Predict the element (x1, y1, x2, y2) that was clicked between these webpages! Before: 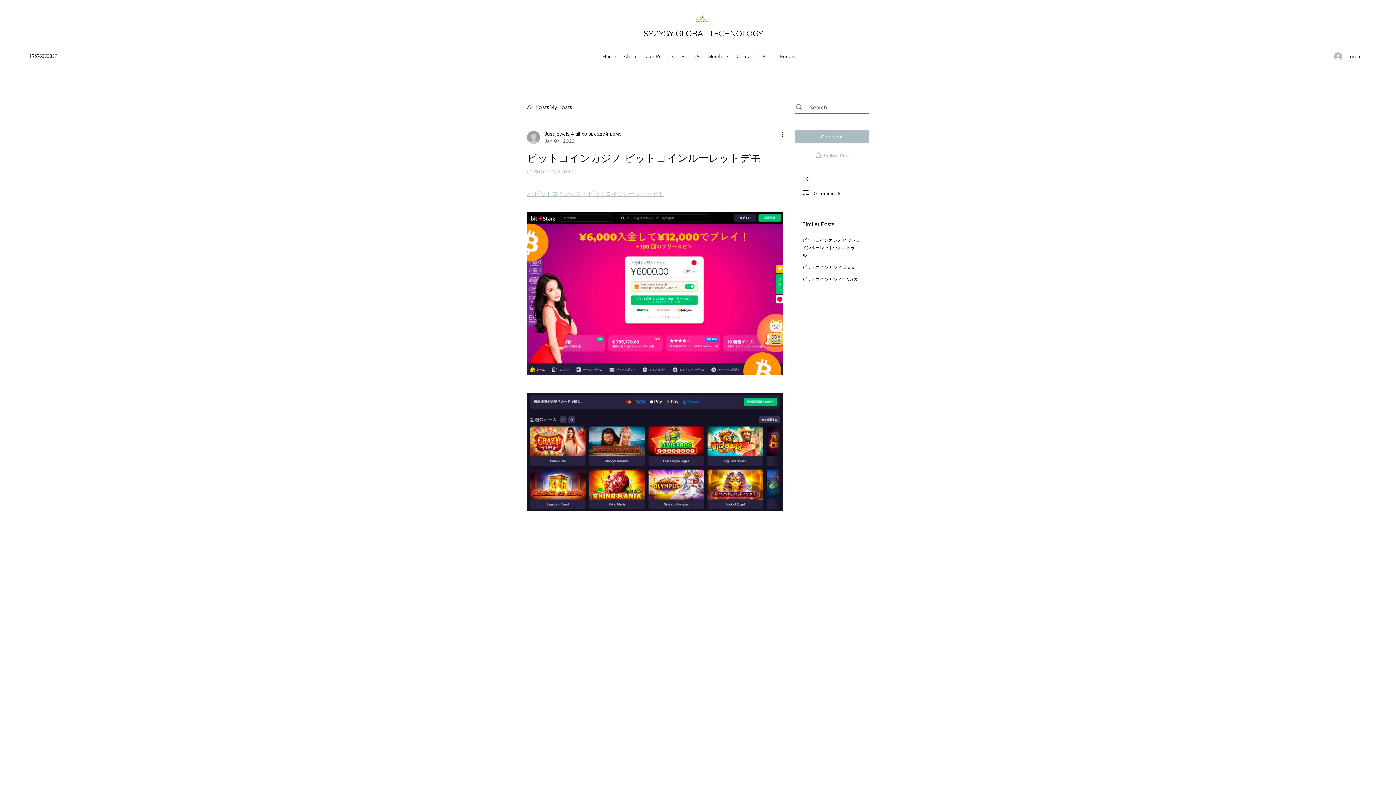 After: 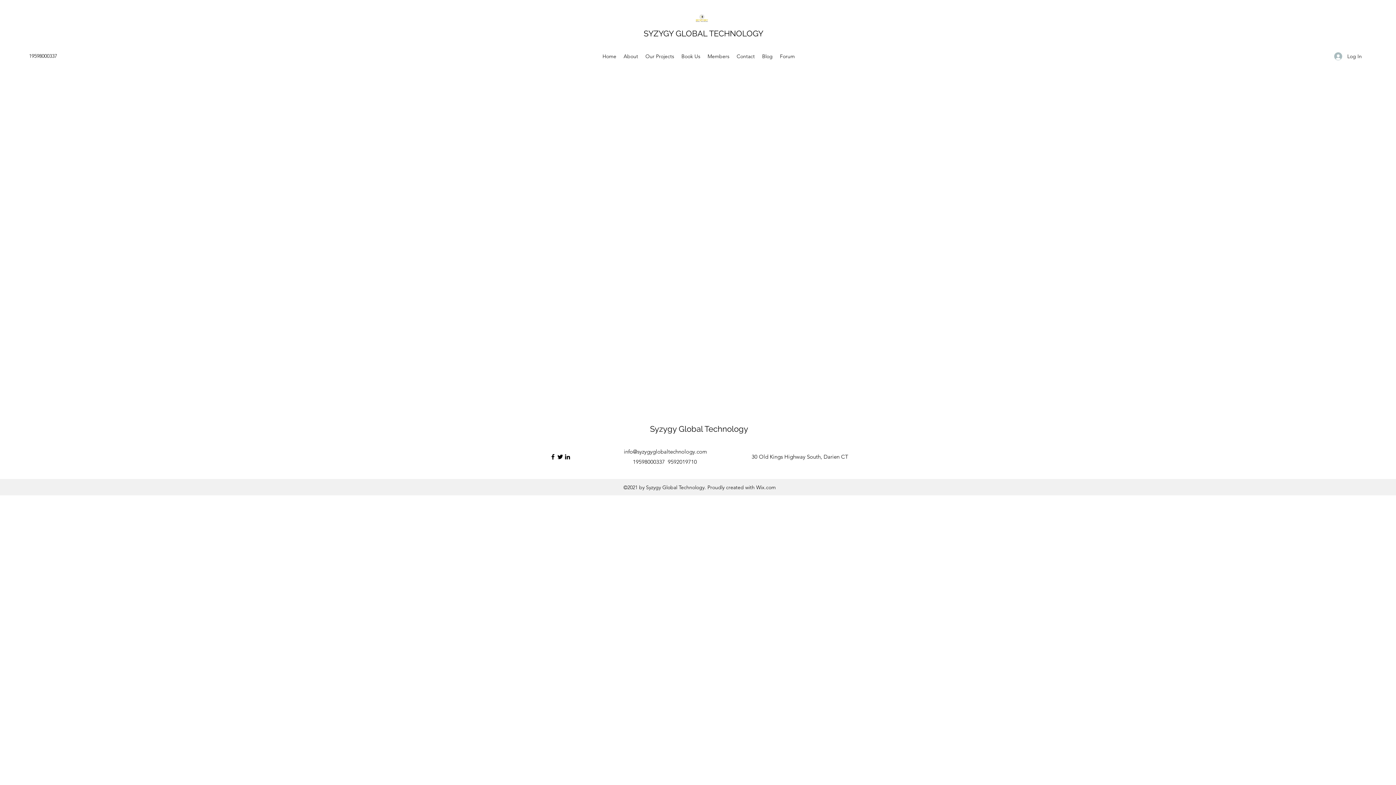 Action: bbox: (527, 168, 573, 174) label: in Business Forum